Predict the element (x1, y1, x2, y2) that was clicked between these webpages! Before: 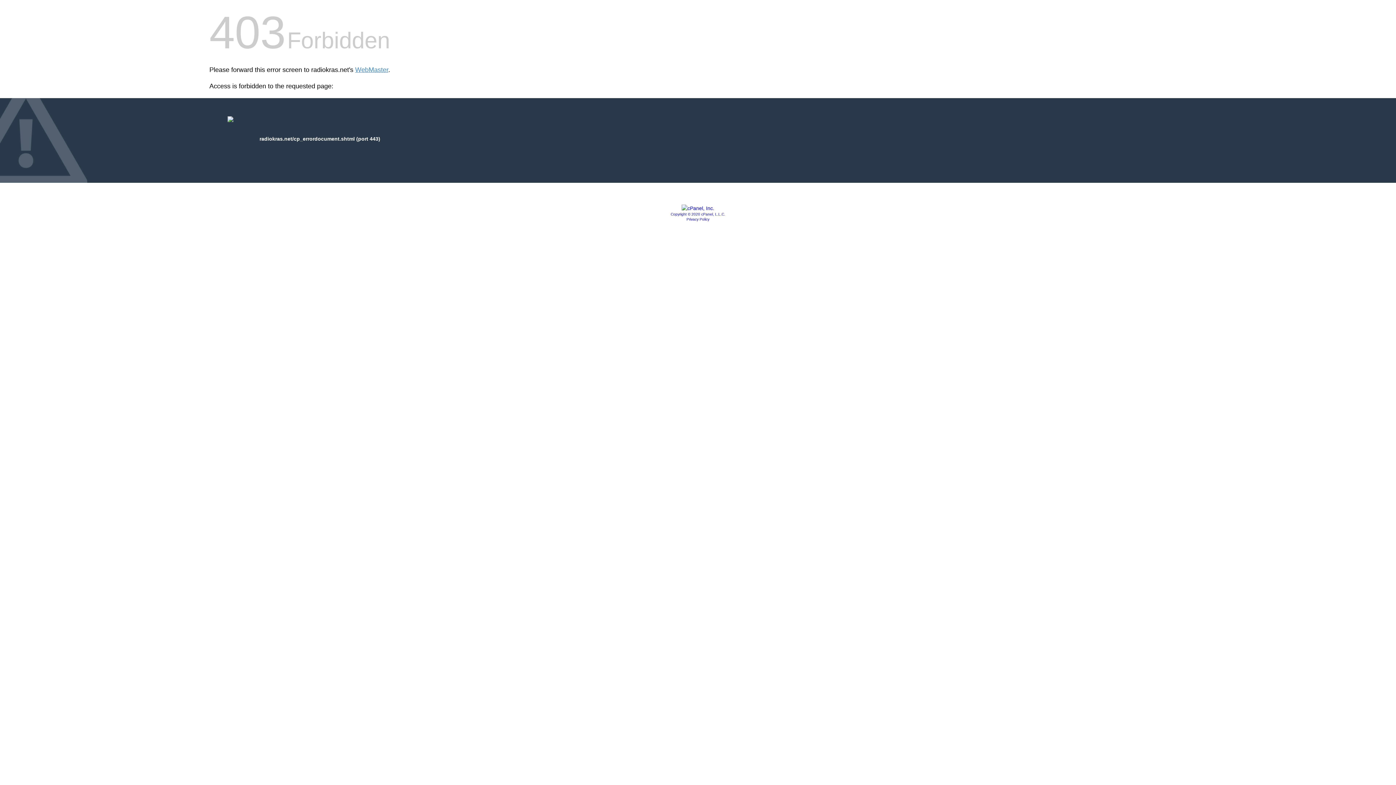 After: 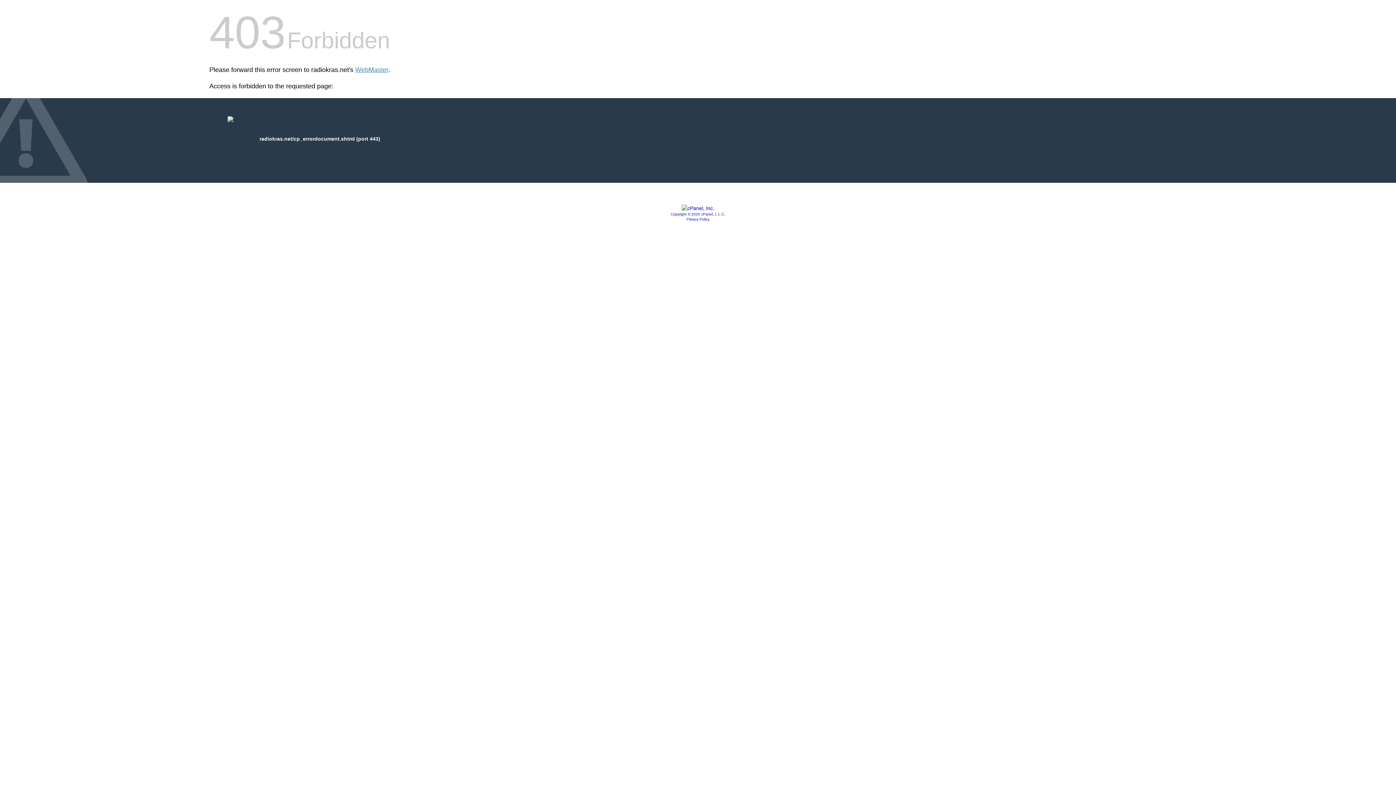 Action: label: Privacy Policy bbox: (686, 217, 709, 221)